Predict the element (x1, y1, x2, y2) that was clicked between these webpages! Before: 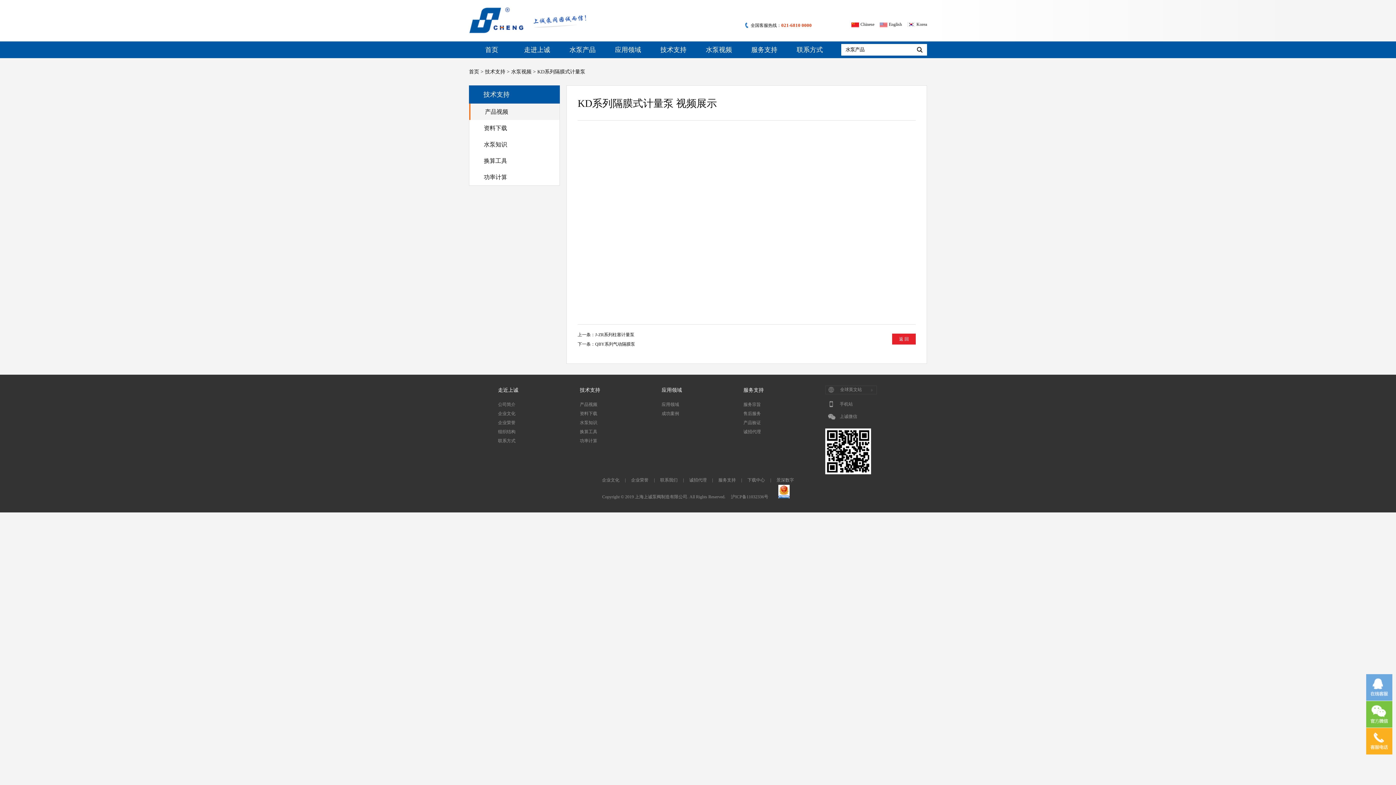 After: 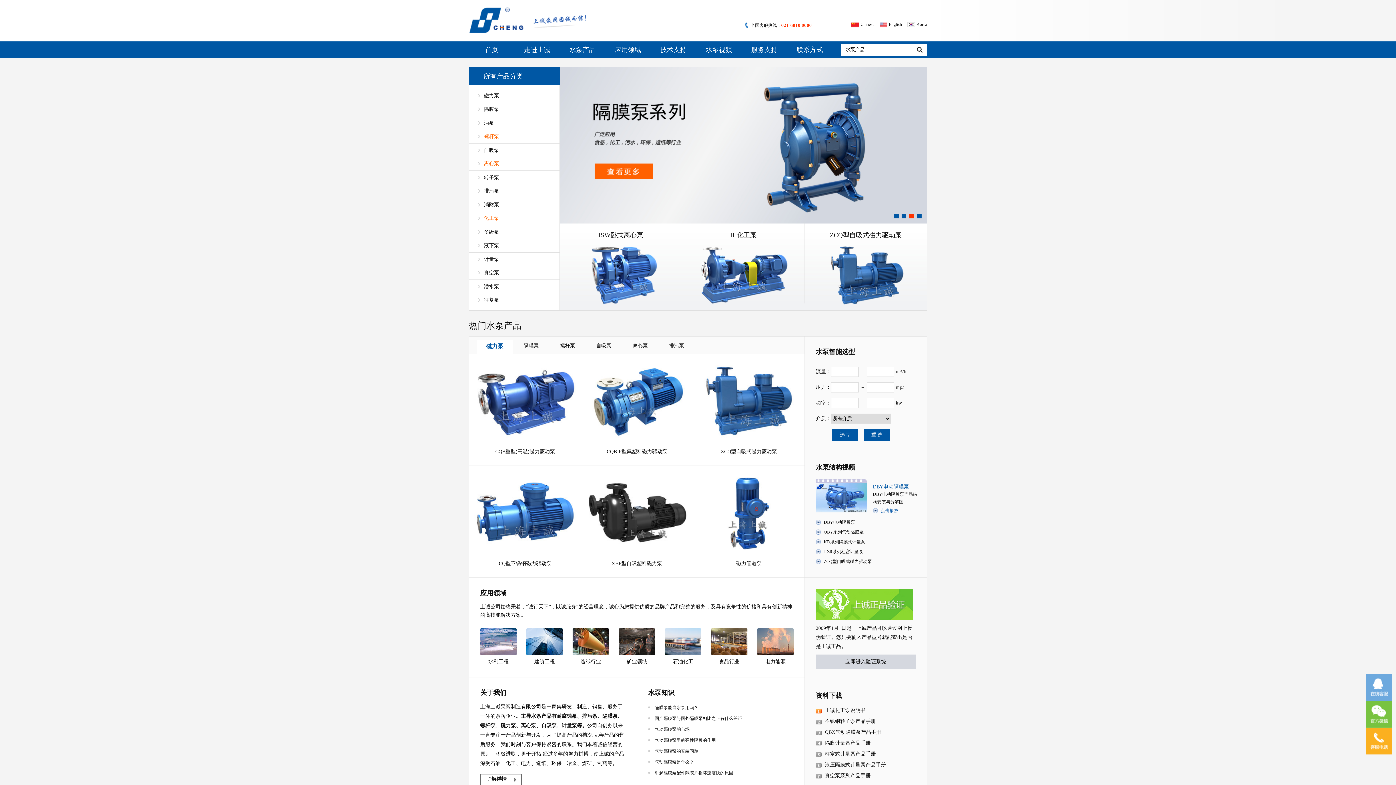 Action: label: 首页 bbox: (469, 41, 514, 58)